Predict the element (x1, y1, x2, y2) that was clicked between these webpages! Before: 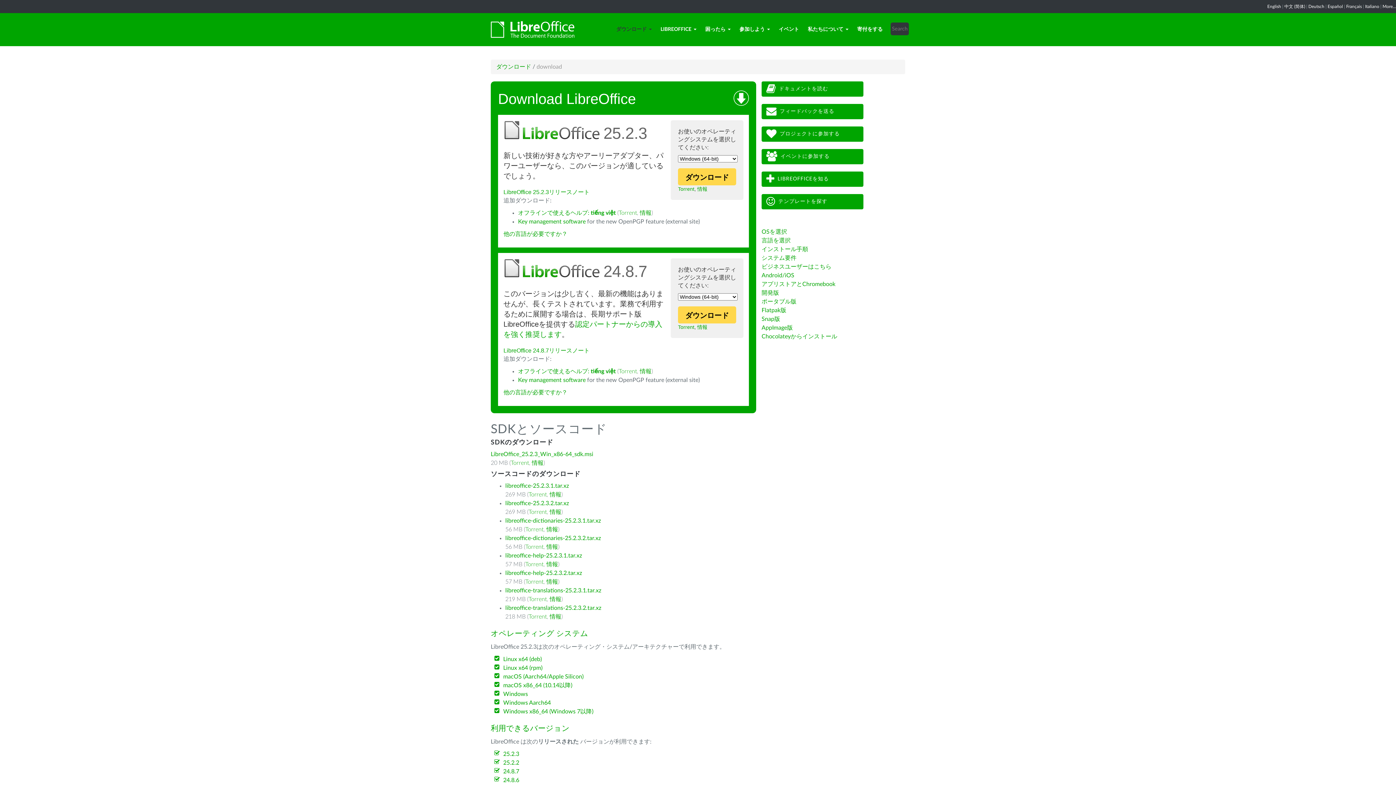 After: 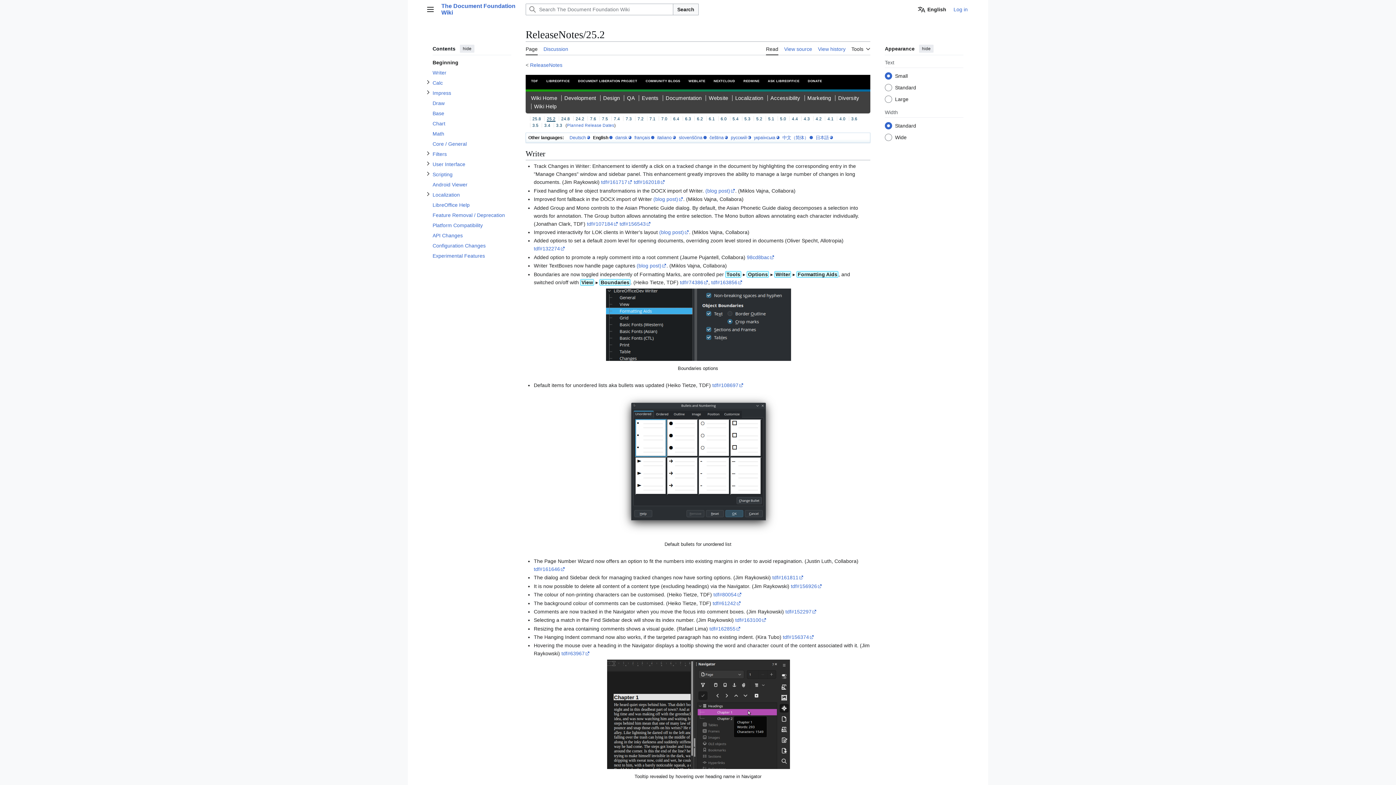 Action: bbox: (503, 189, 589, 195) label: LibreOffice 25.2.3リリースノート